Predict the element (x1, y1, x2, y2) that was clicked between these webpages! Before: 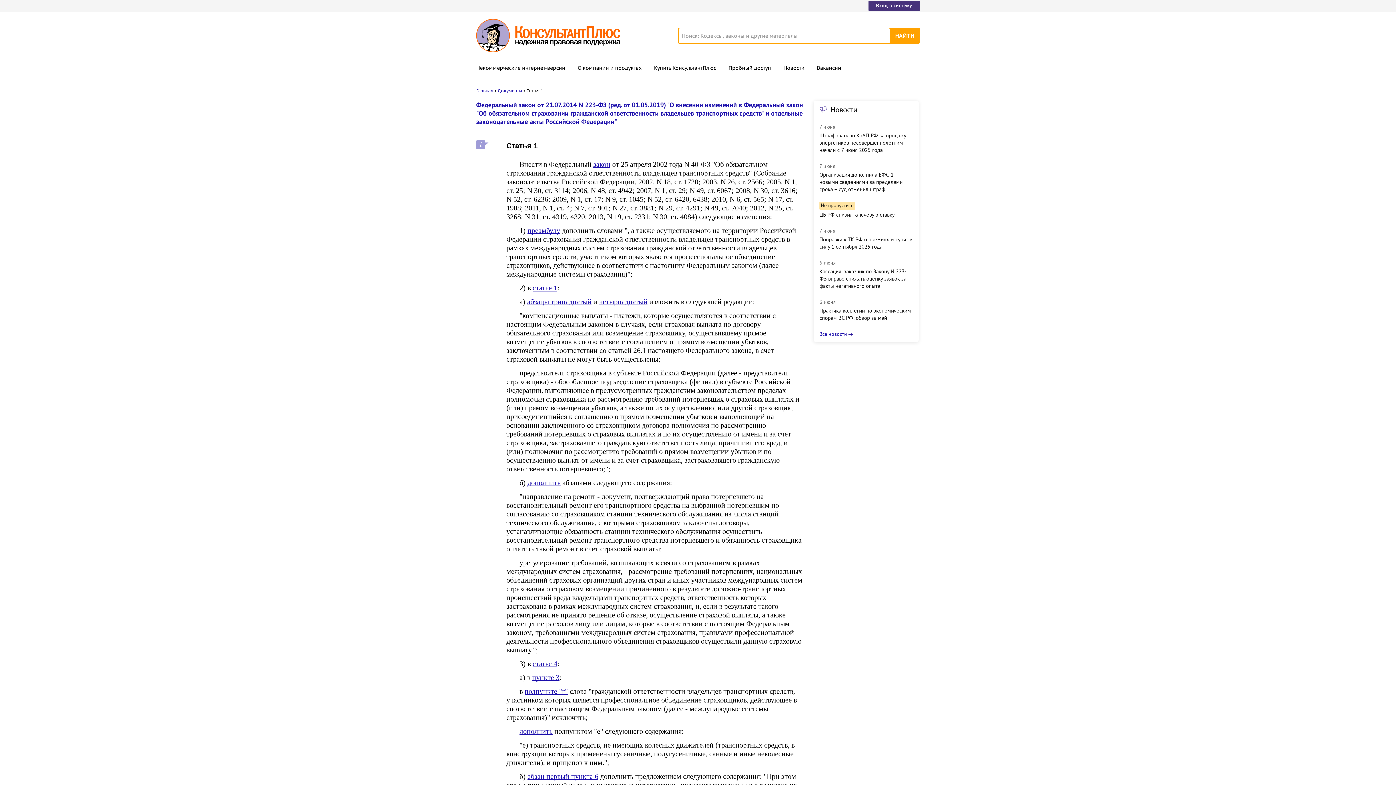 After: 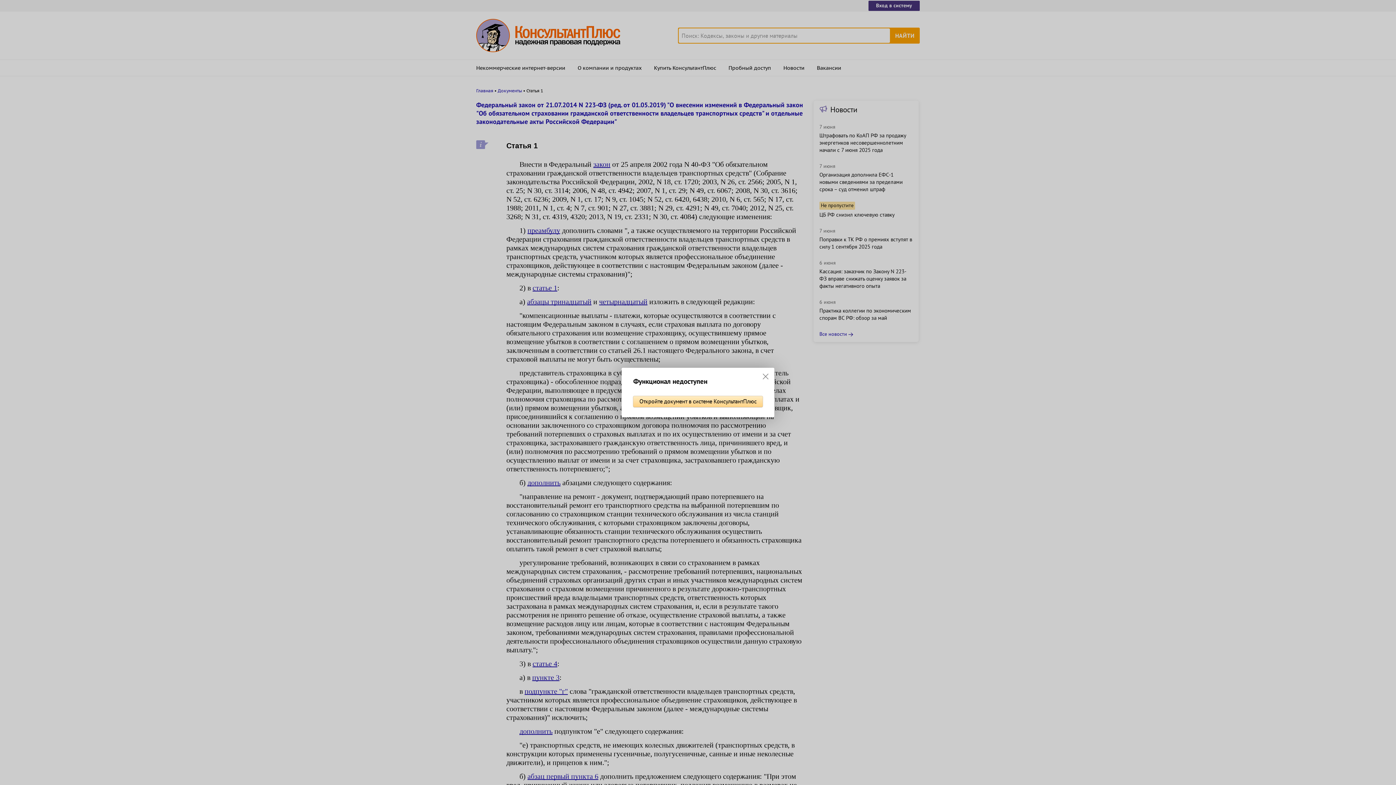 Action: label: пункте 3 bbox: (532, 673, 559, 681)